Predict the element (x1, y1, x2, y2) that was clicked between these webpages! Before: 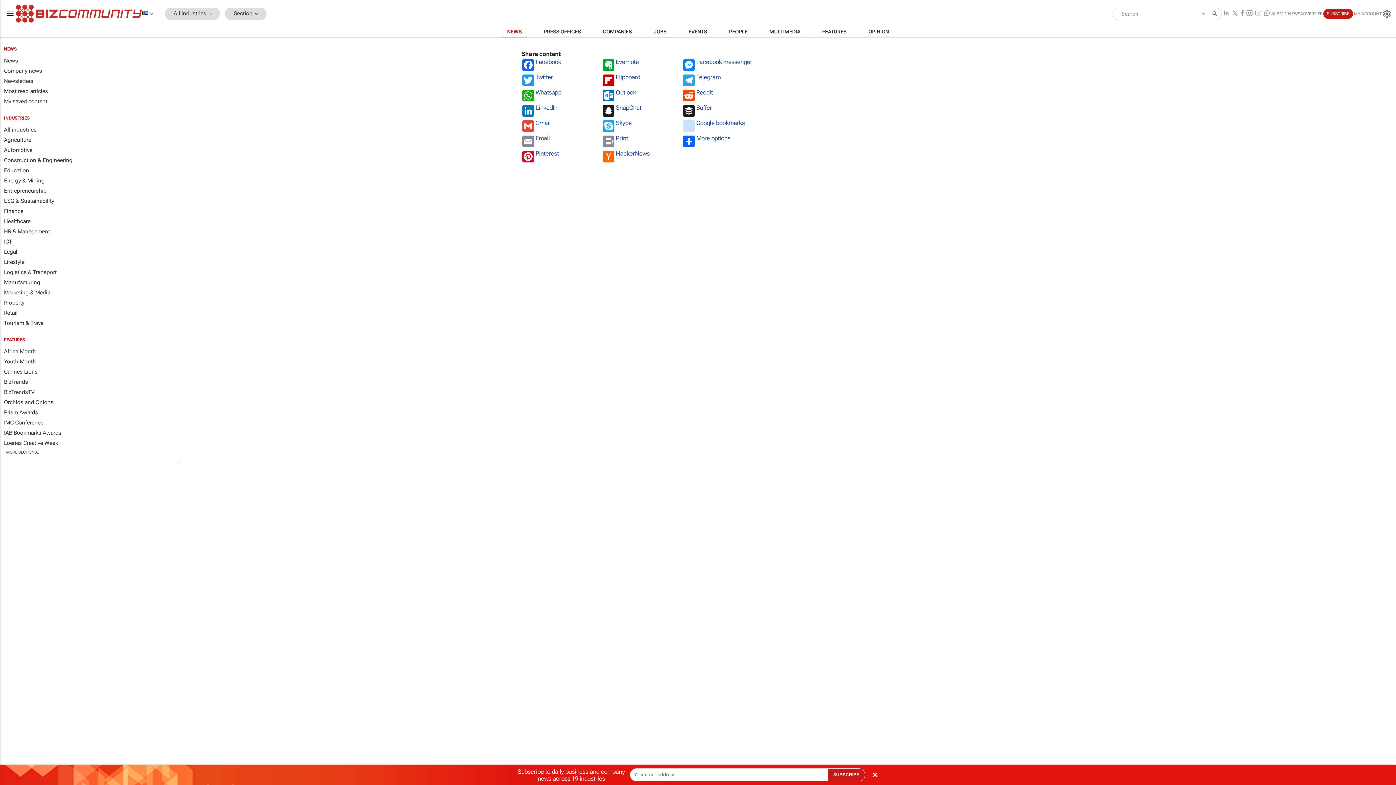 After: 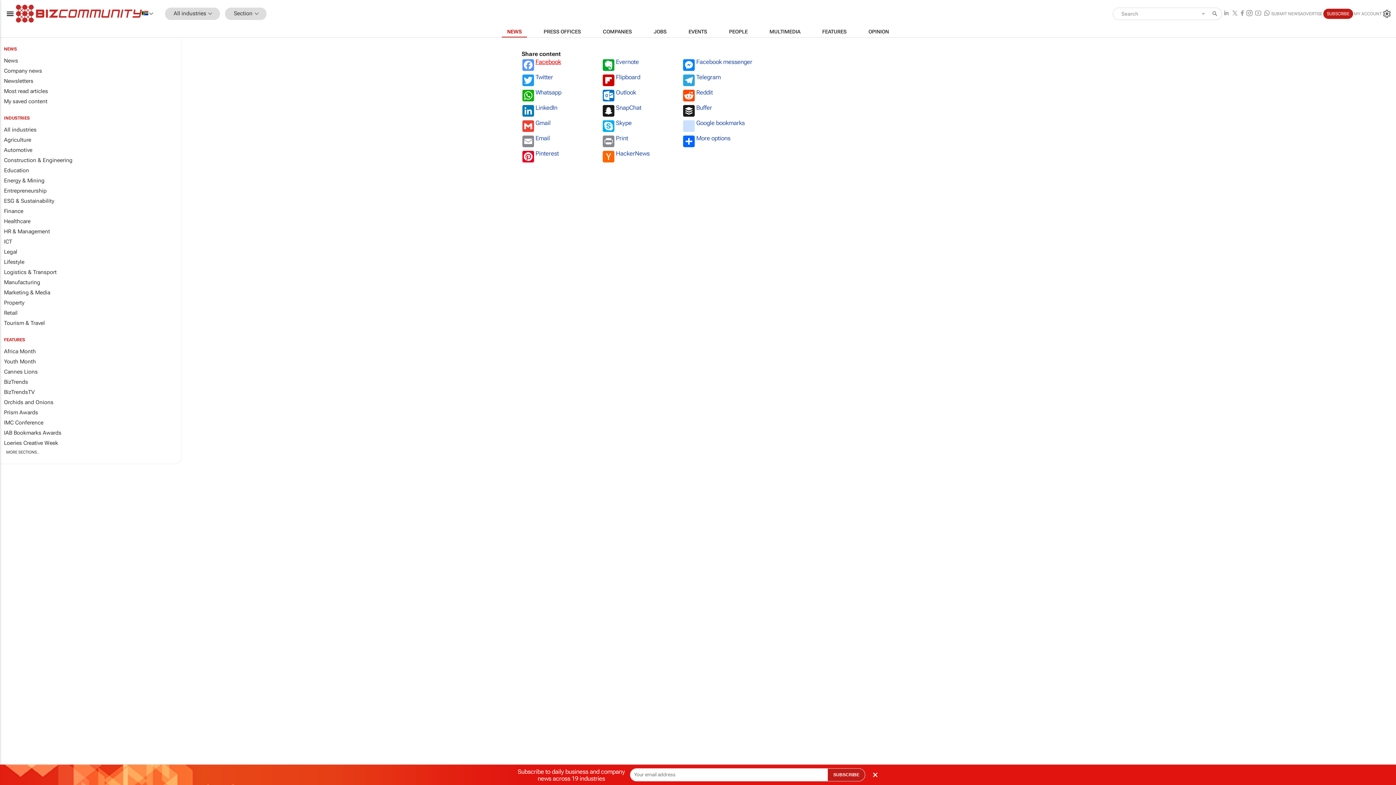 Action: label: Facebook bbox: (521, 57, 602, 72)